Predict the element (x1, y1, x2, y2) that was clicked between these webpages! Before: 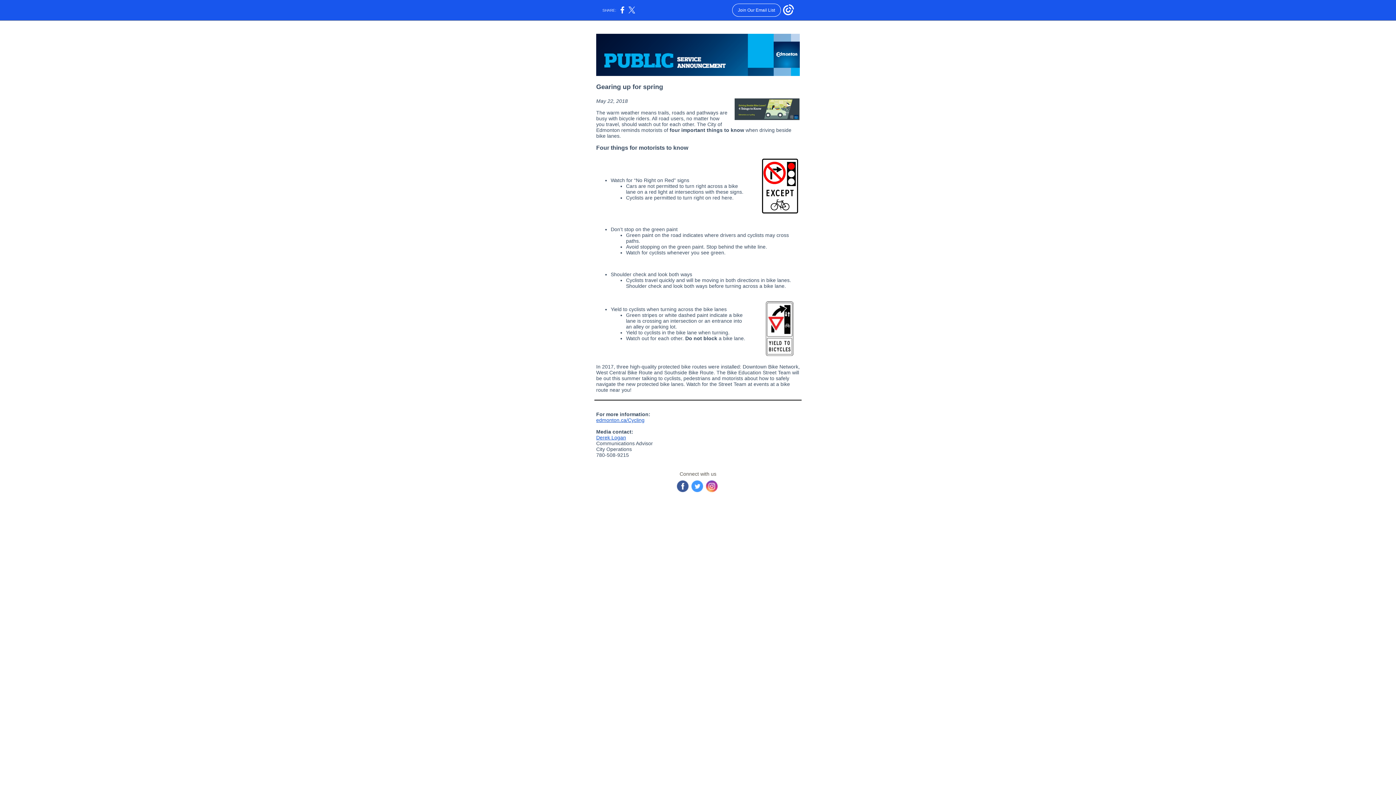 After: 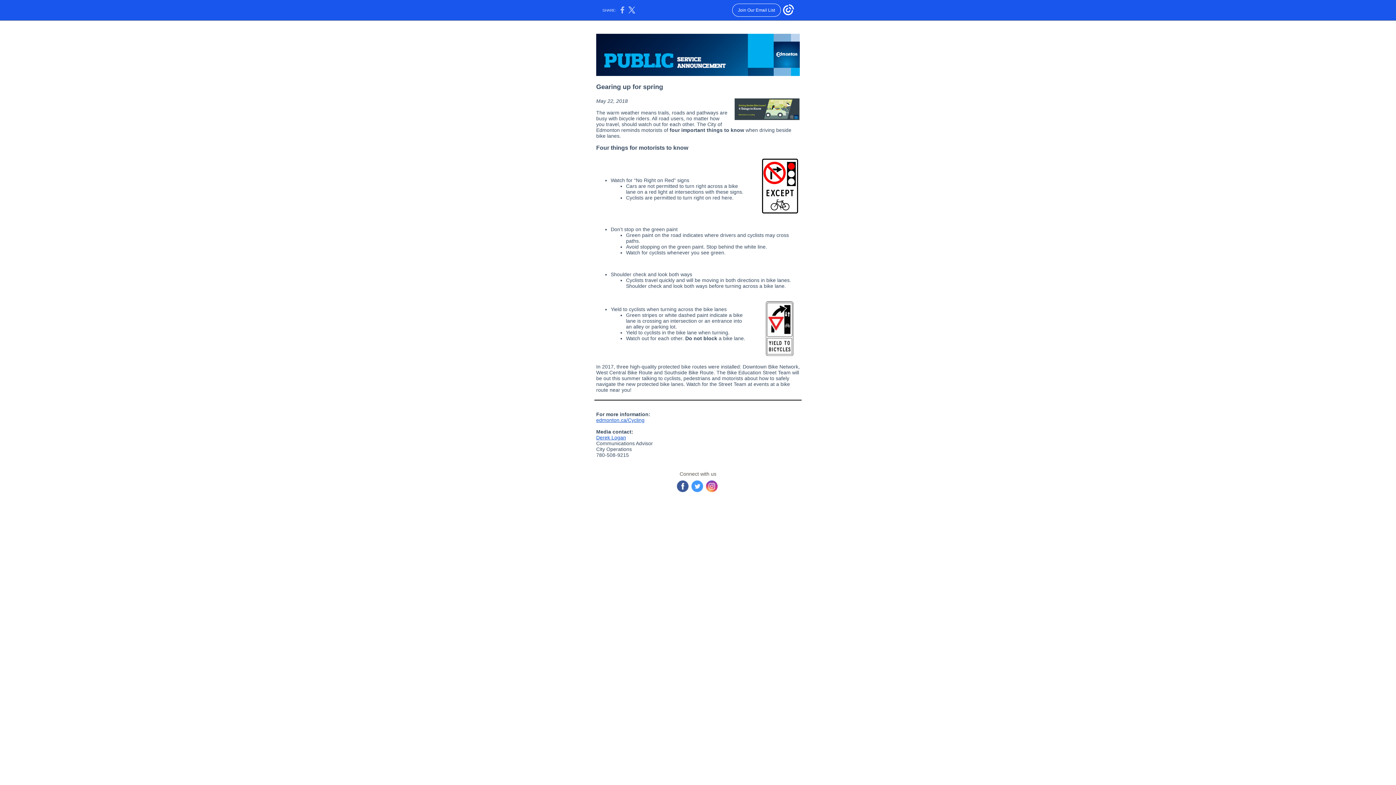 Action: bbox: (620, 10, 624, 14)